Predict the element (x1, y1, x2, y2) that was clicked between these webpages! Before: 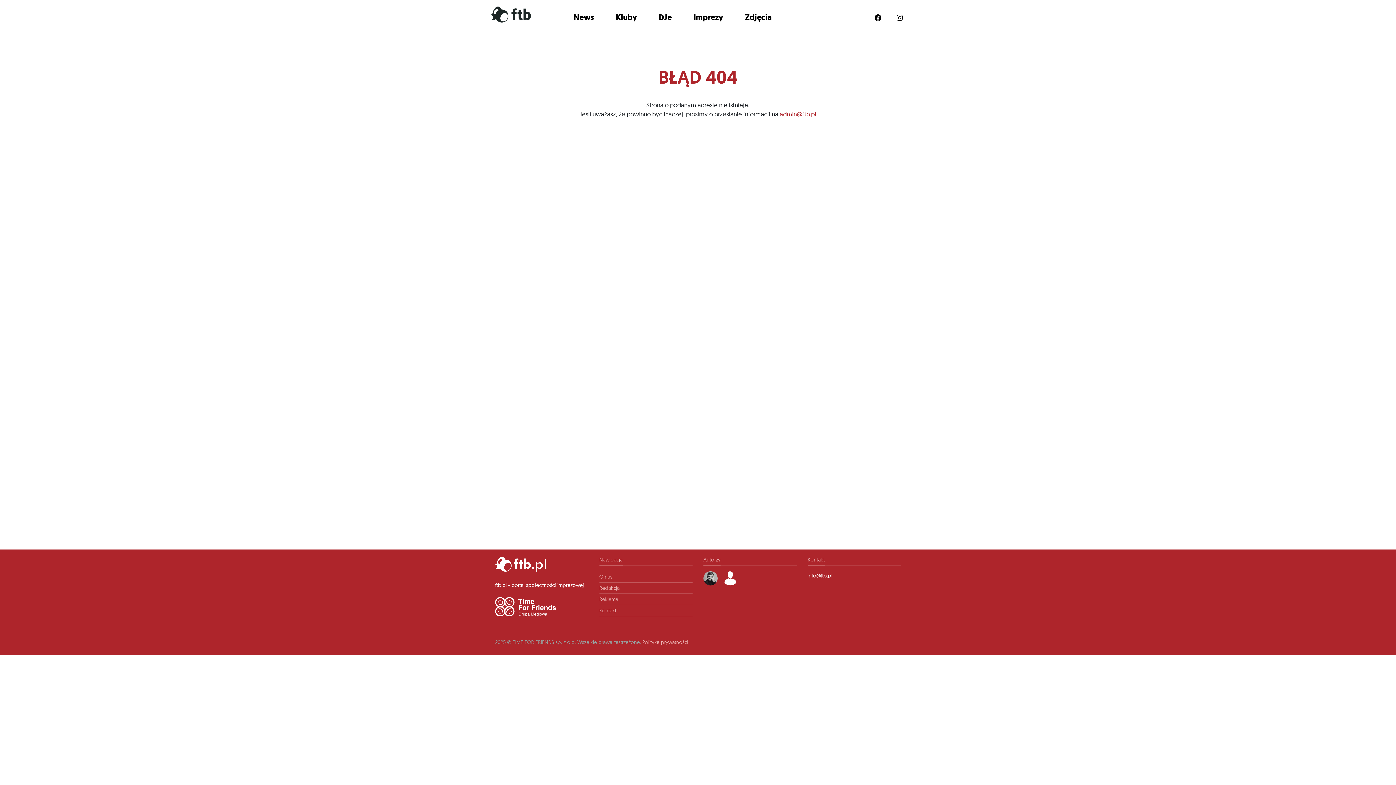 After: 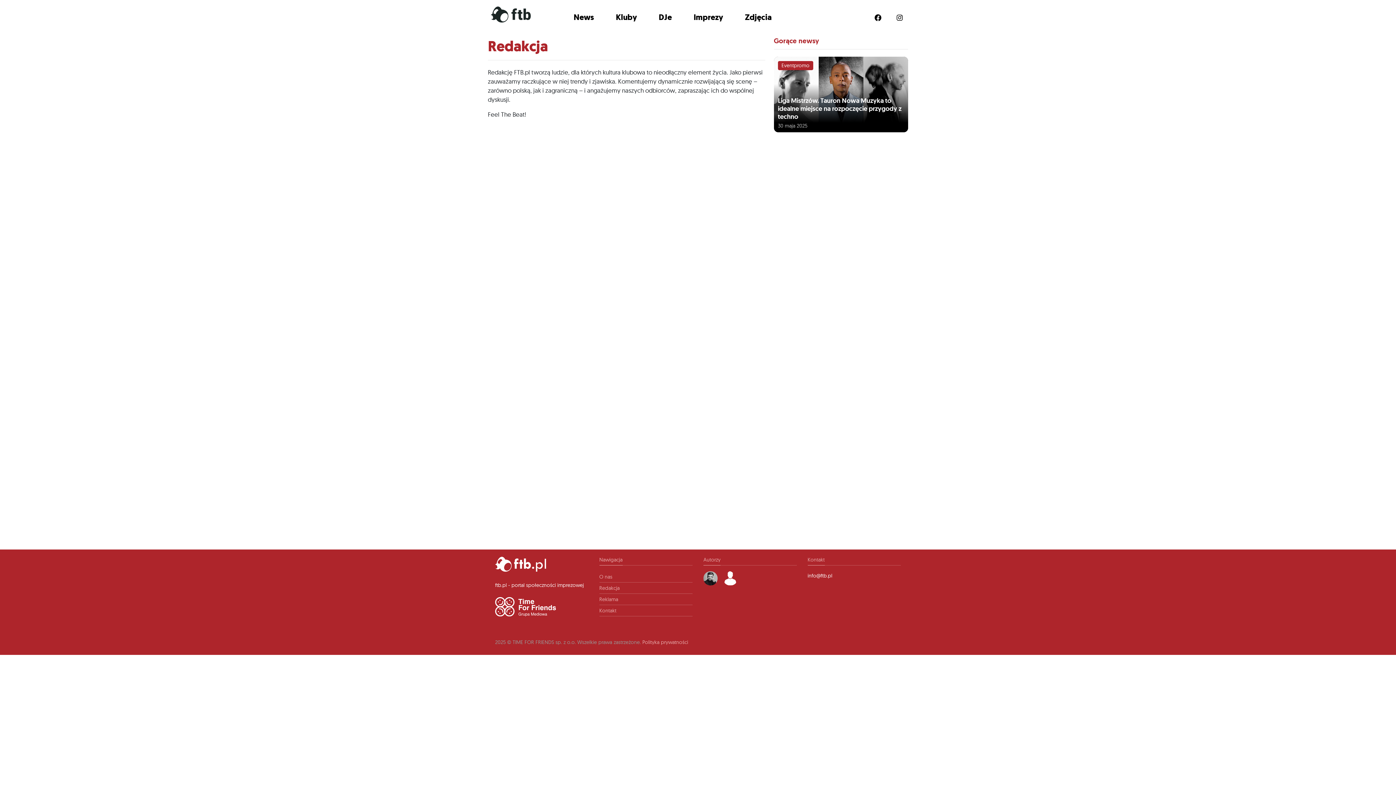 Action: label: Redakcja bbox: (599, 582, 692, 594)